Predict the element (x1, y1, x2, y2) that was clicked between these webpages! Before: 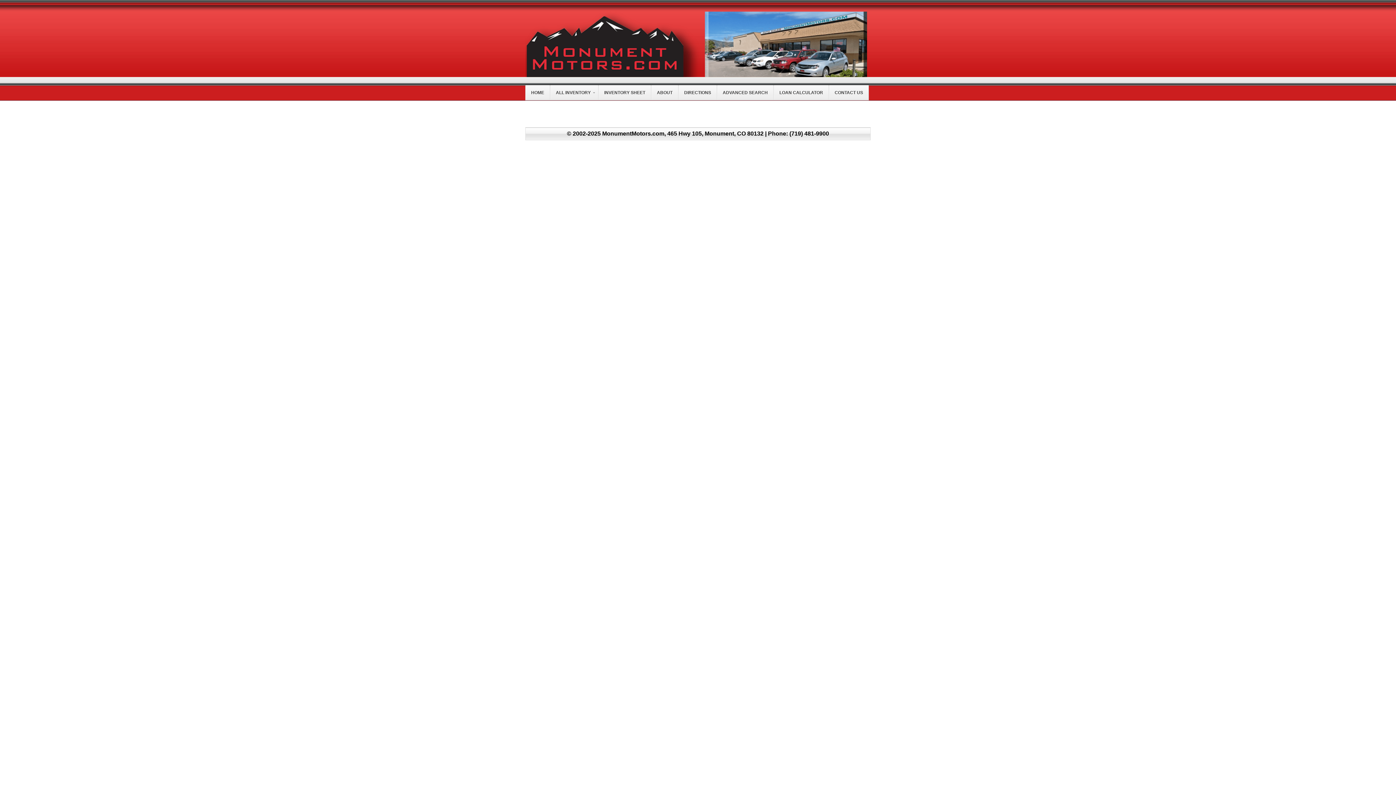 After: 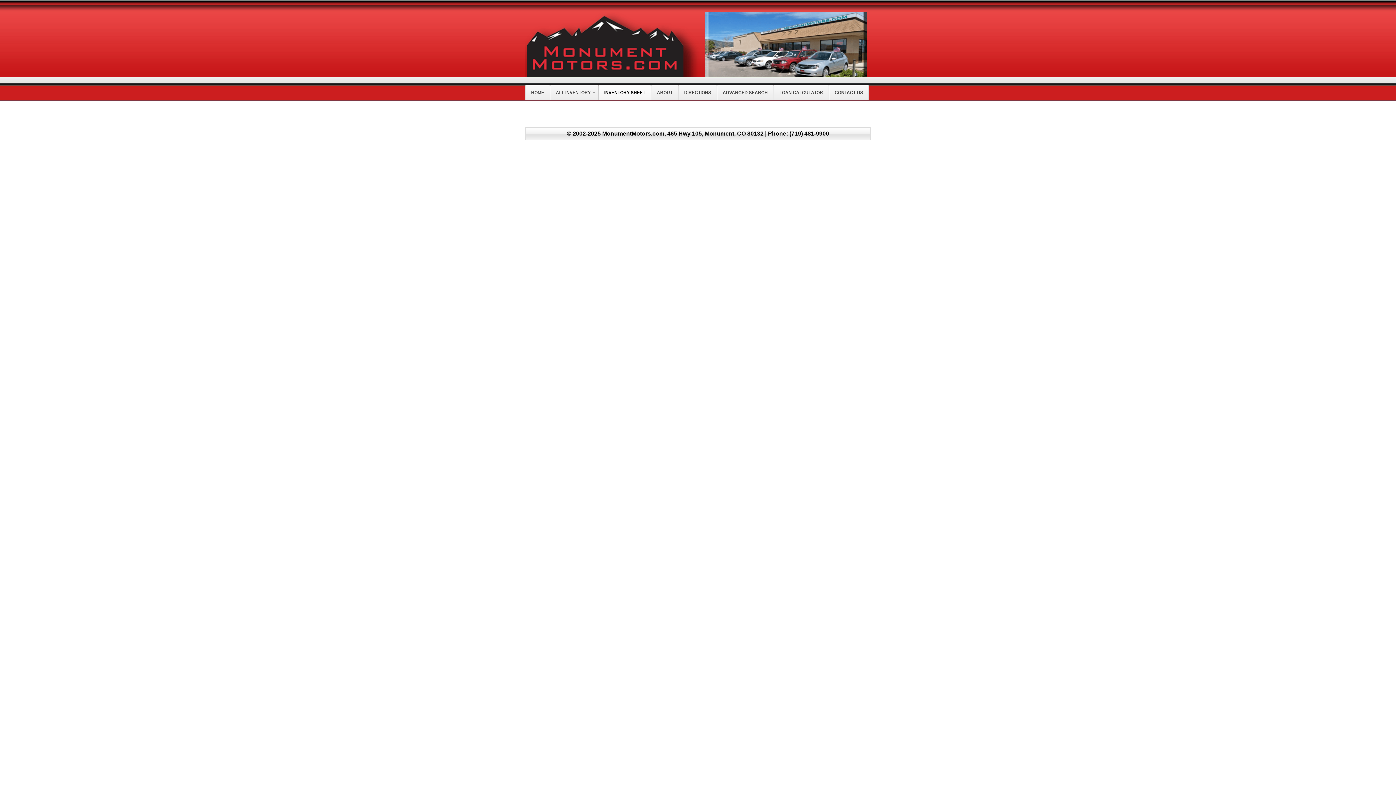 Action: label: INVENTORY SHEET bbox: (598, 85, 651, 100)